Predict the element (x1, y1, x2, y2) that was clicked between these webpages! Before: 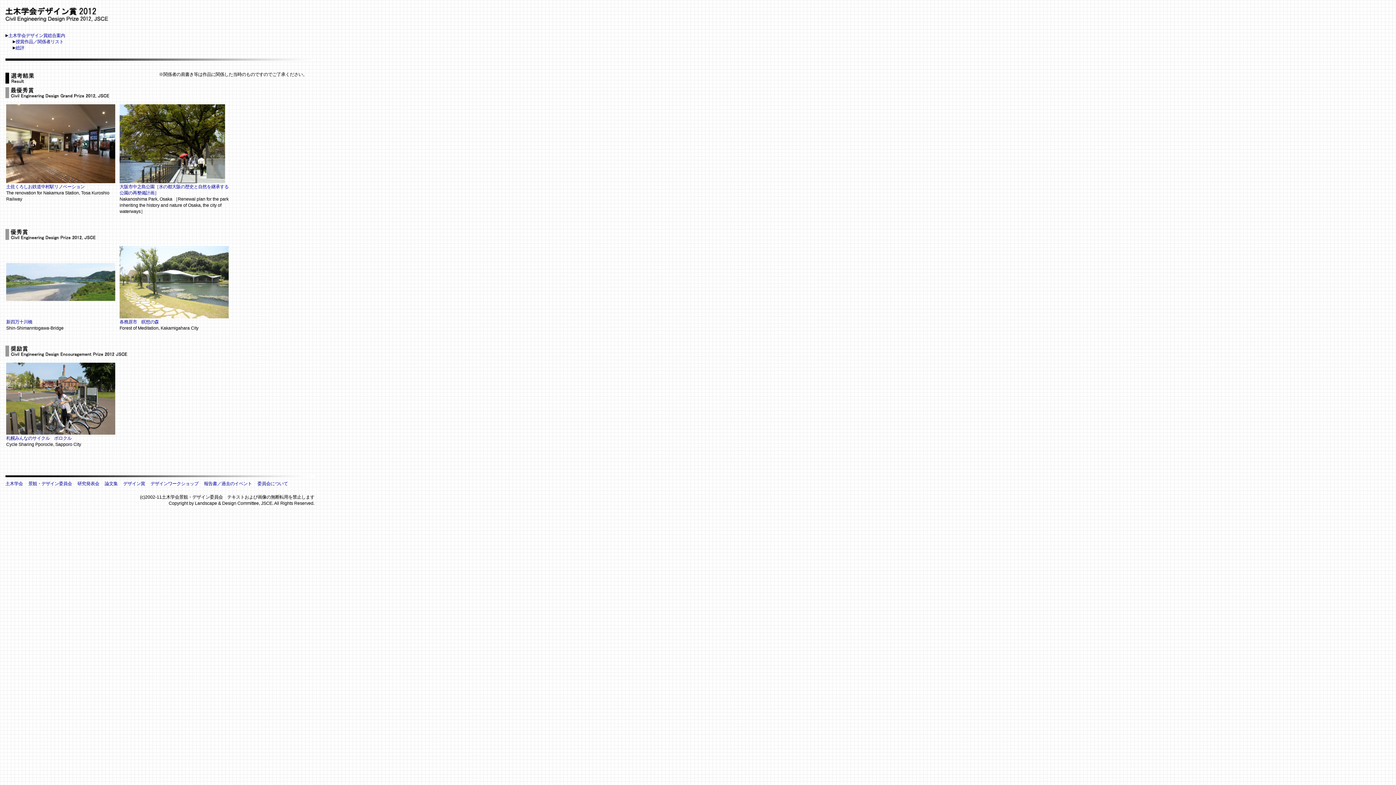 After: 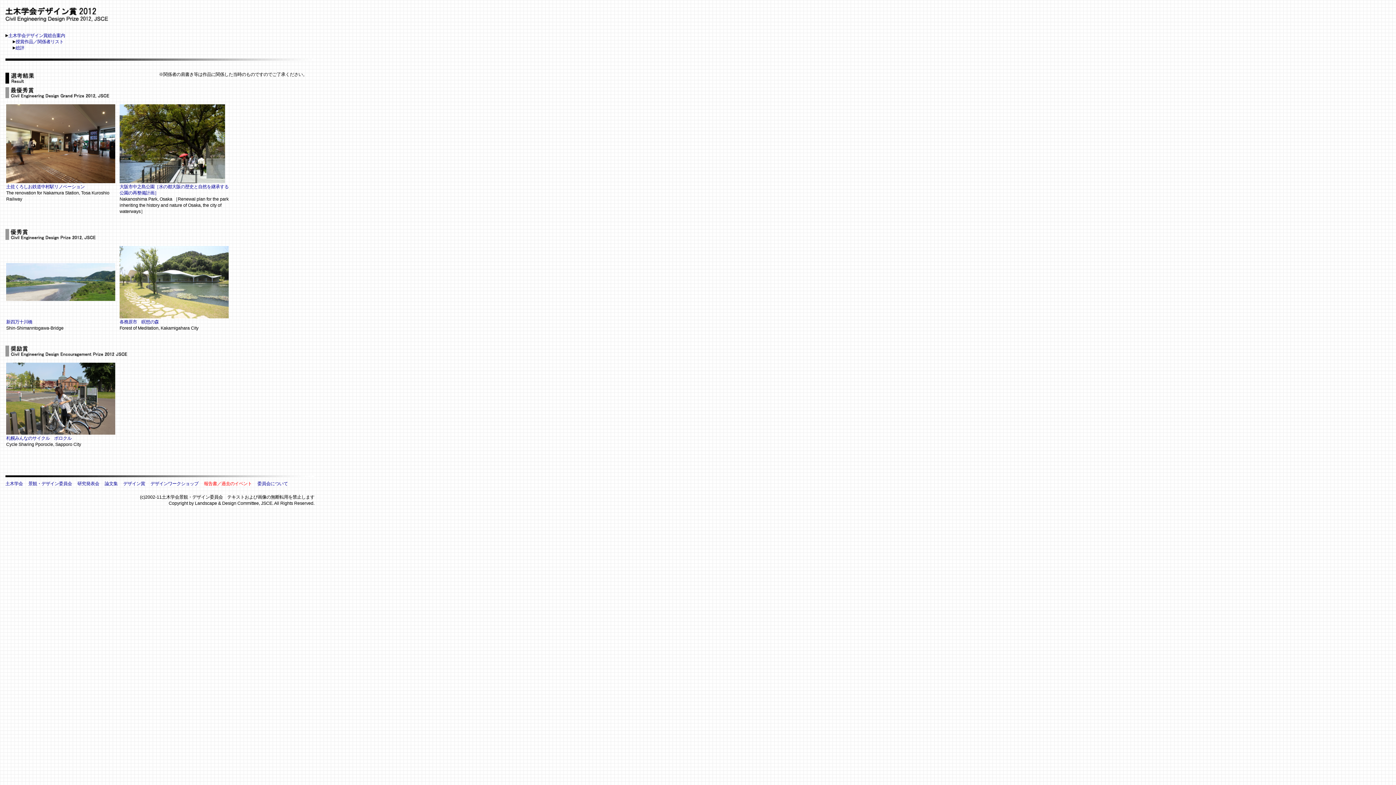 Action: bbox: (204, 481, 257, 486) label: 報告書／過去のイベント